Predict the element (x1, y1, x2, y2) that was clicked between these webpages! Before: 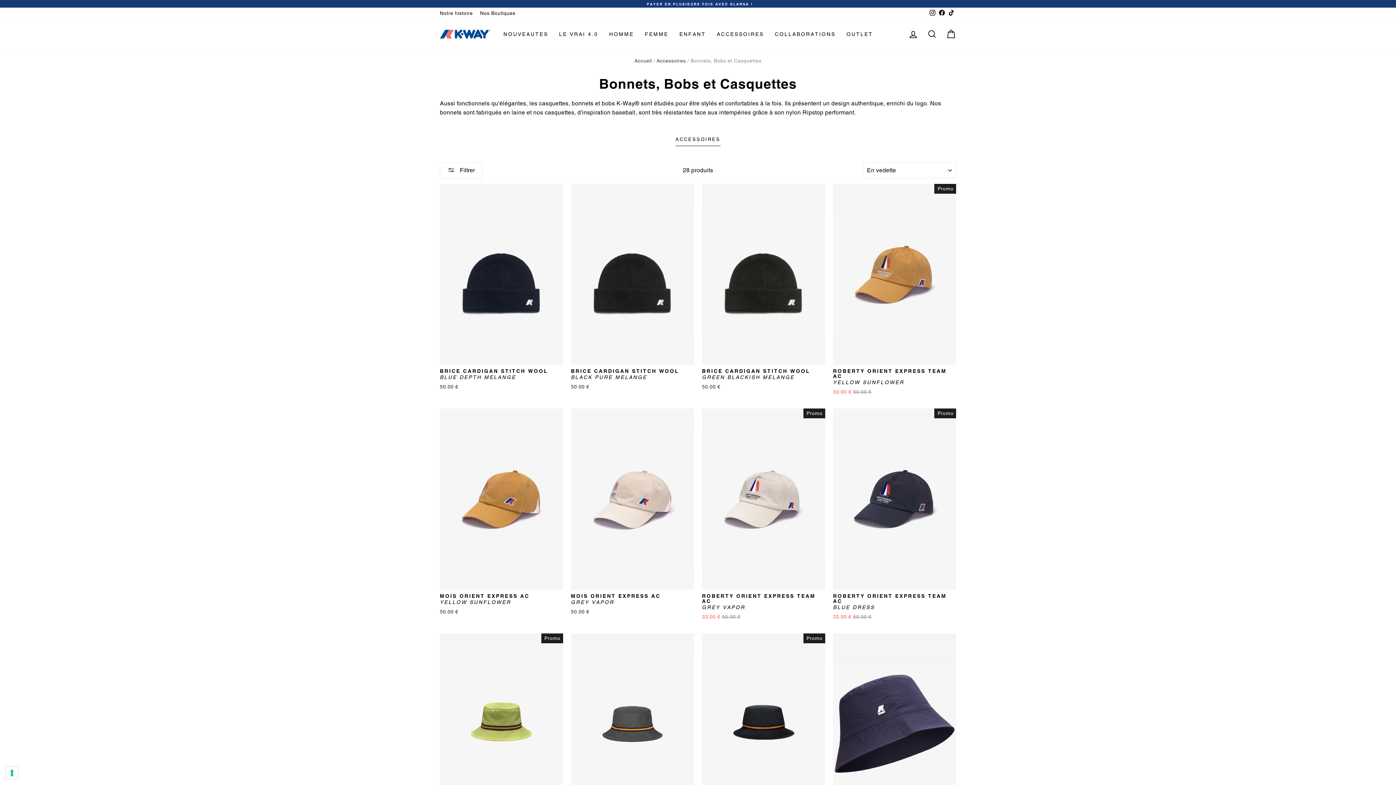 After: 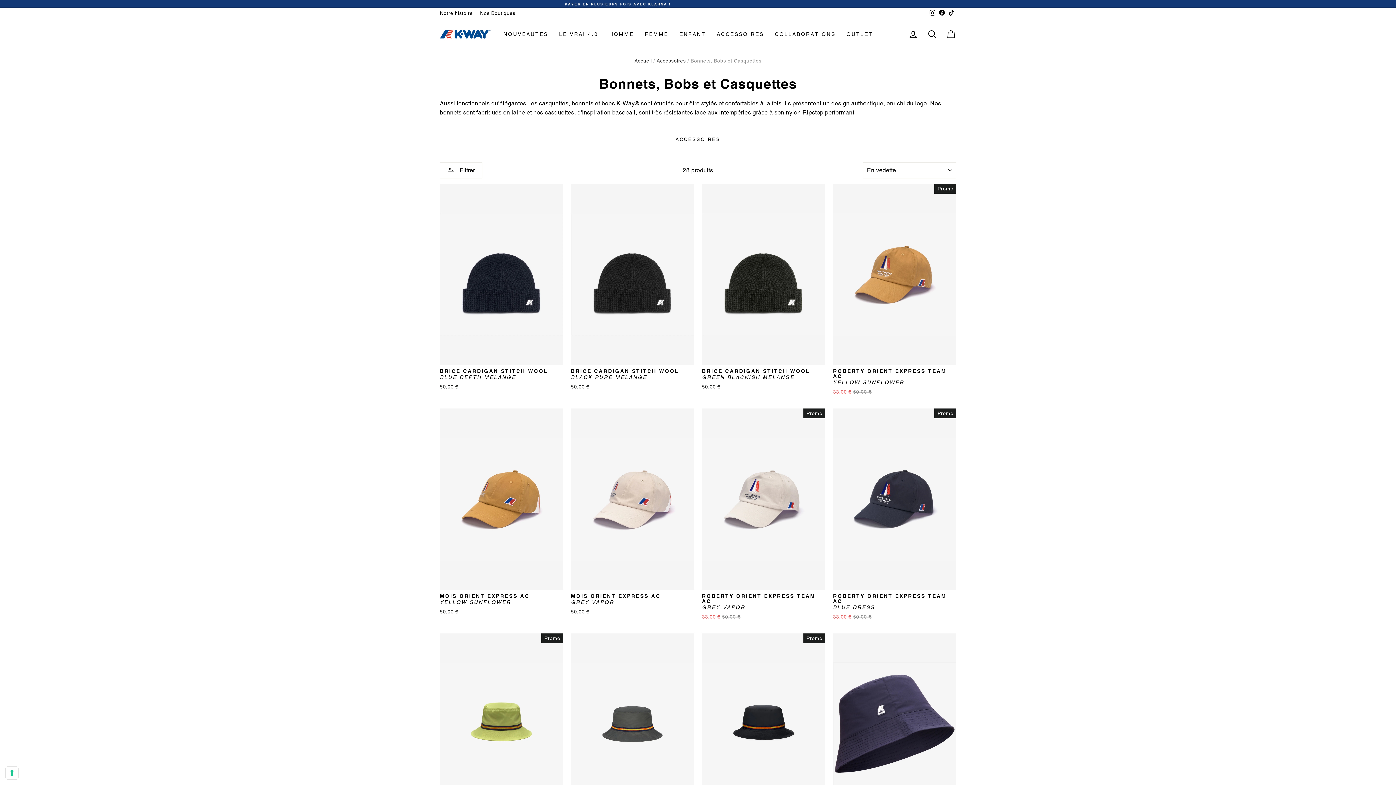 Action: label: TikTok bbox: (946, 7, 956, 18)